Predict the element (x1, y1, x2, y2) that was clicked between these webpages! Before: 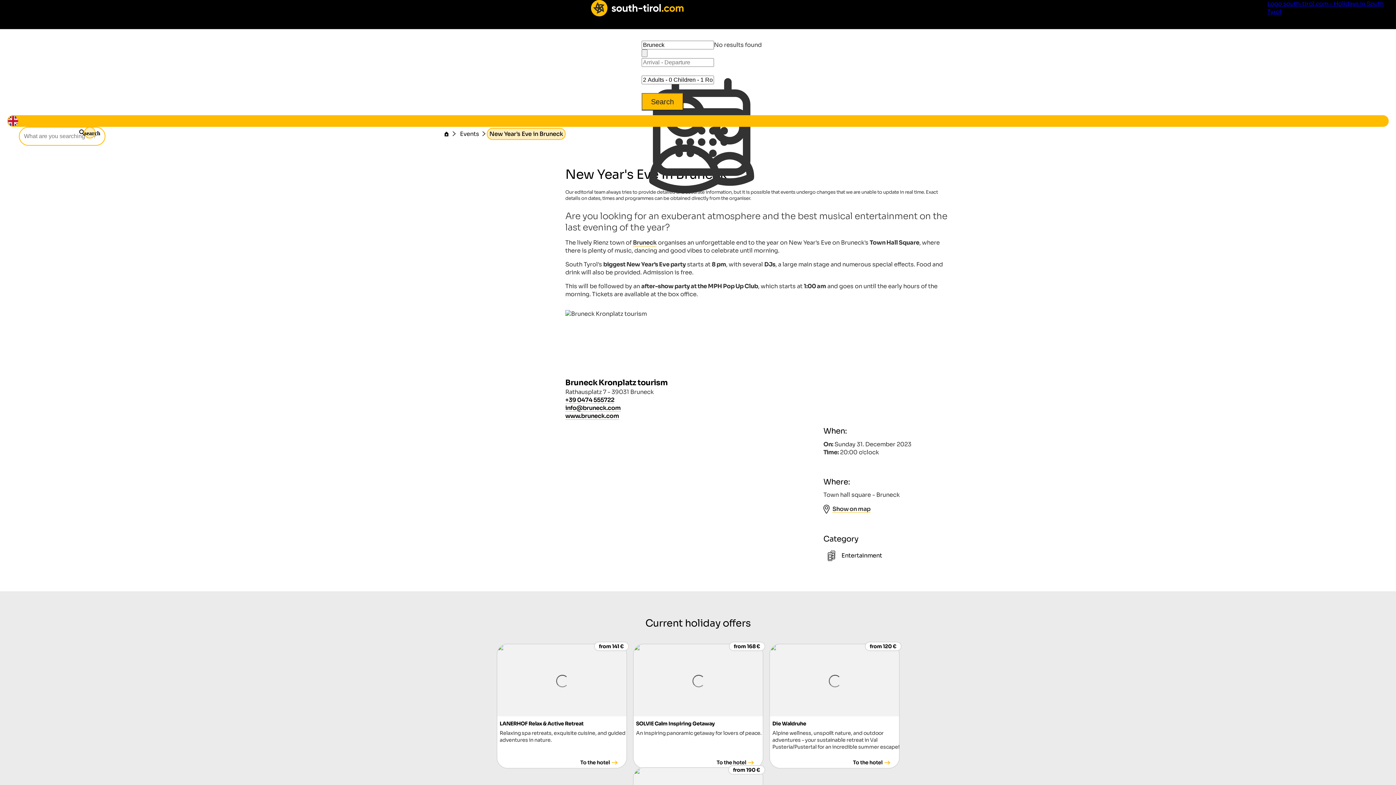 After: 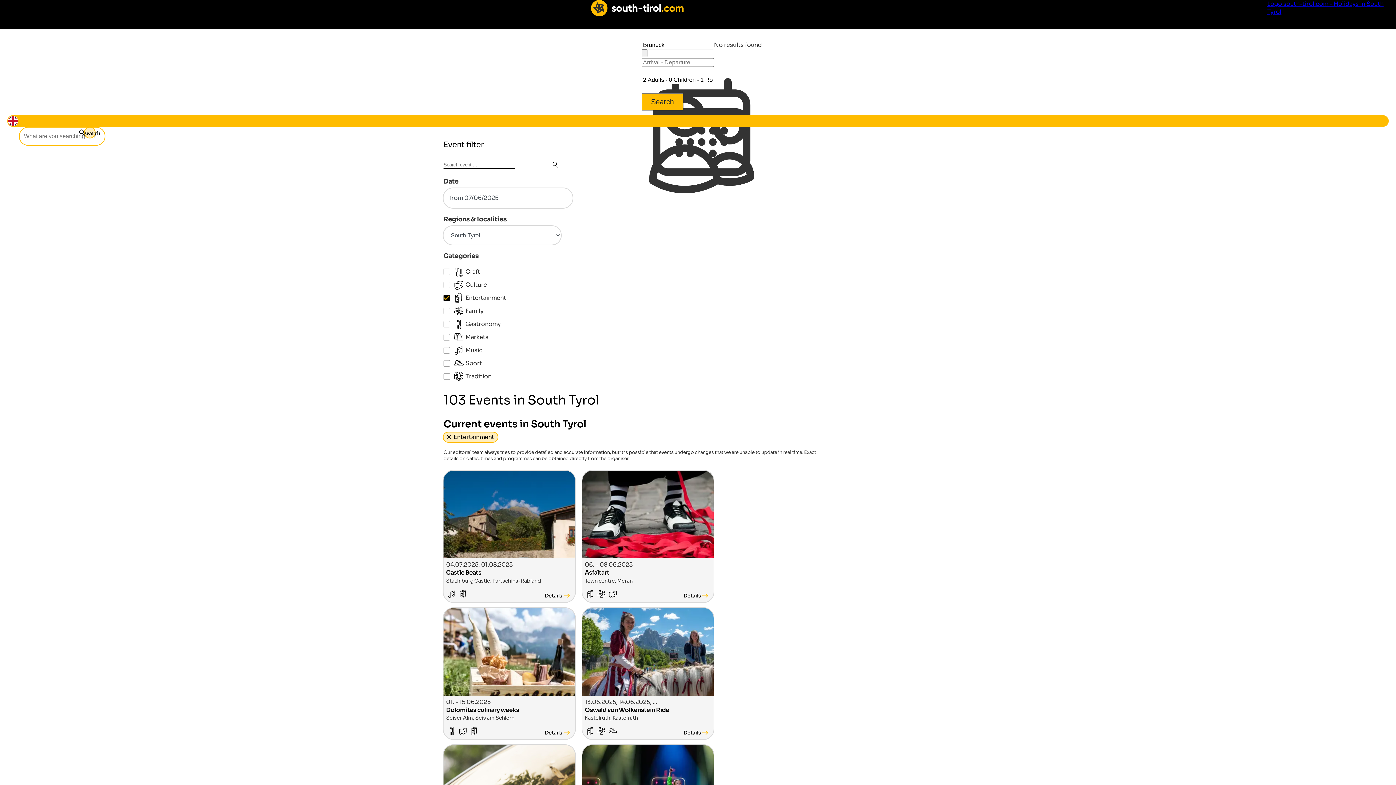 Action: bbox: (823, 548, 886, 563) label: Entertainment